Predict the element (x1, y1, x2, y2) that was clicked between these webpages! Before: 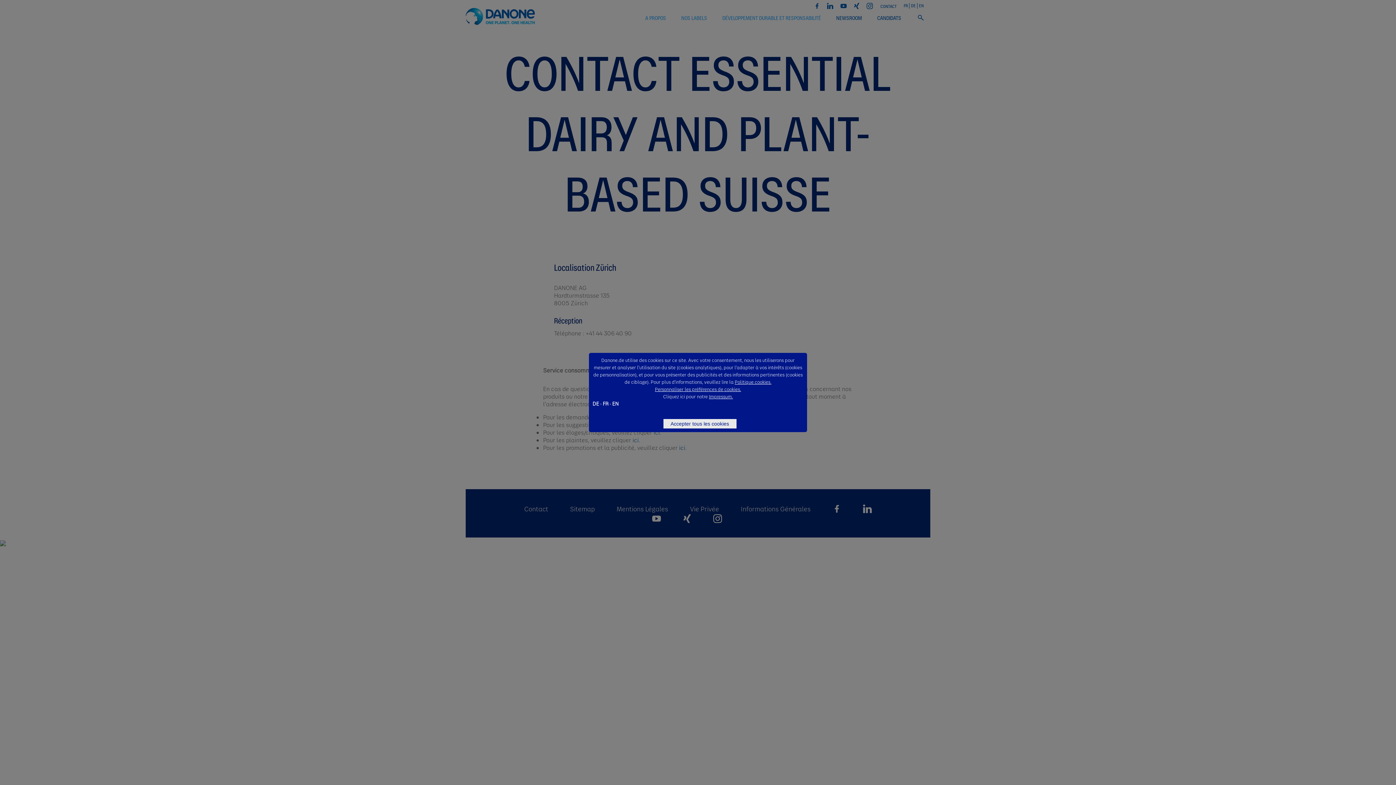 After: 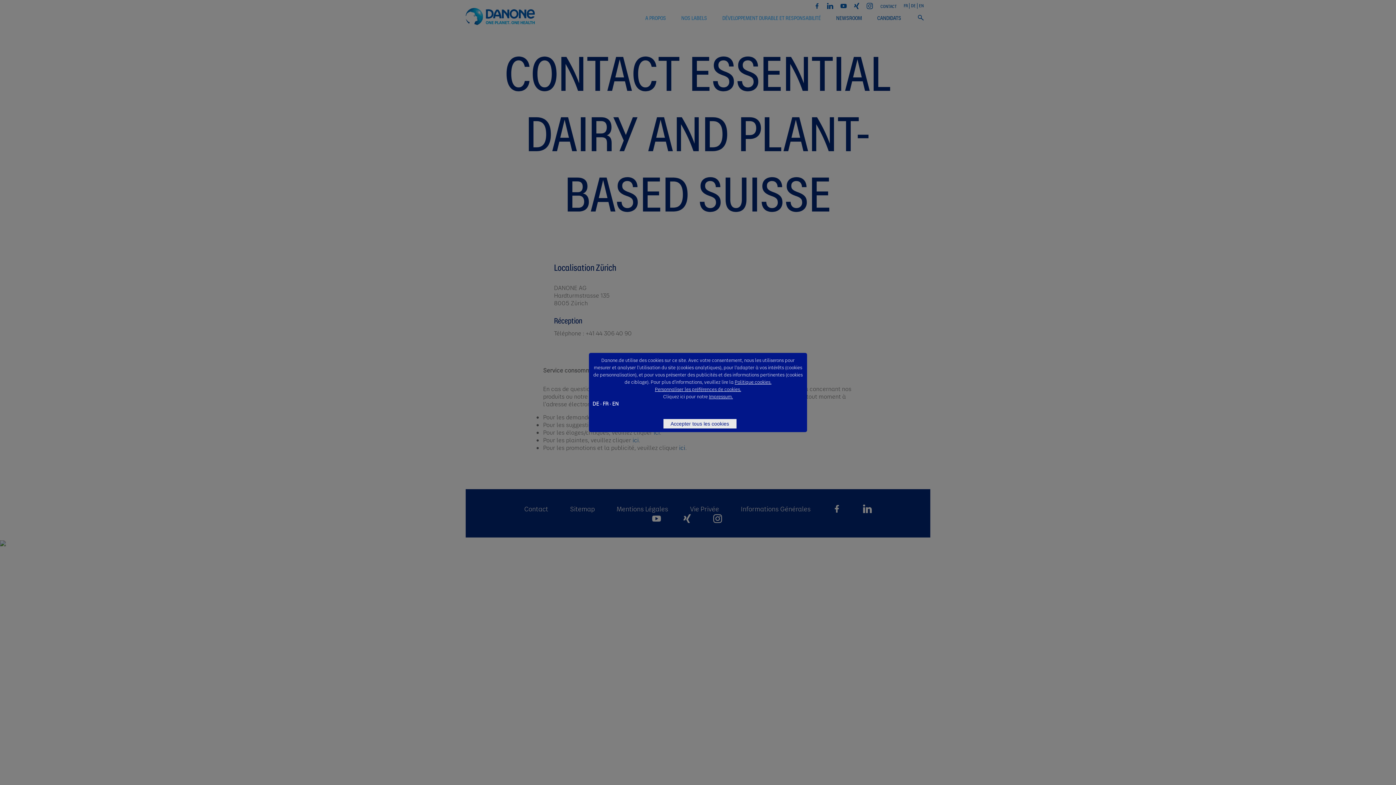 Action: bbox: (709, 393, 733, 399) label: Impressum.